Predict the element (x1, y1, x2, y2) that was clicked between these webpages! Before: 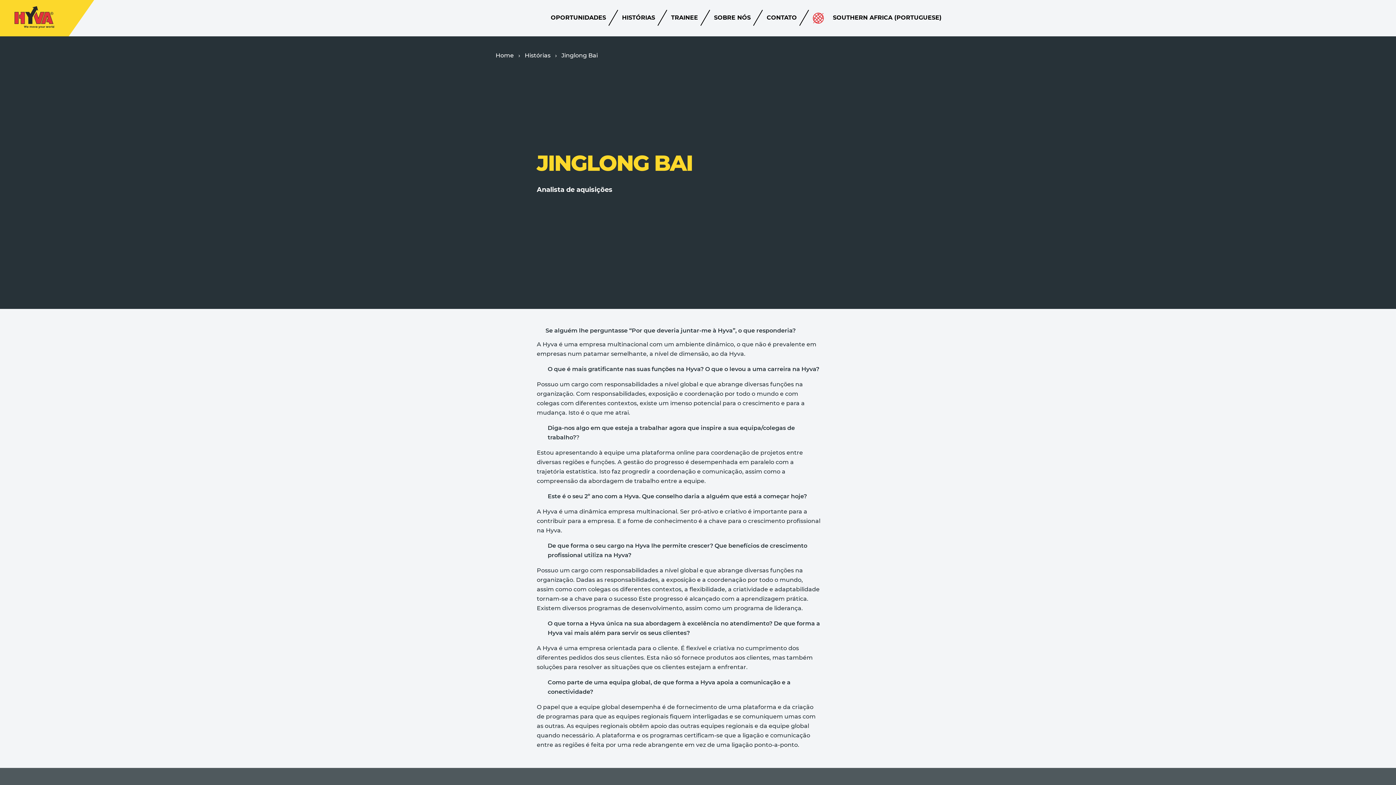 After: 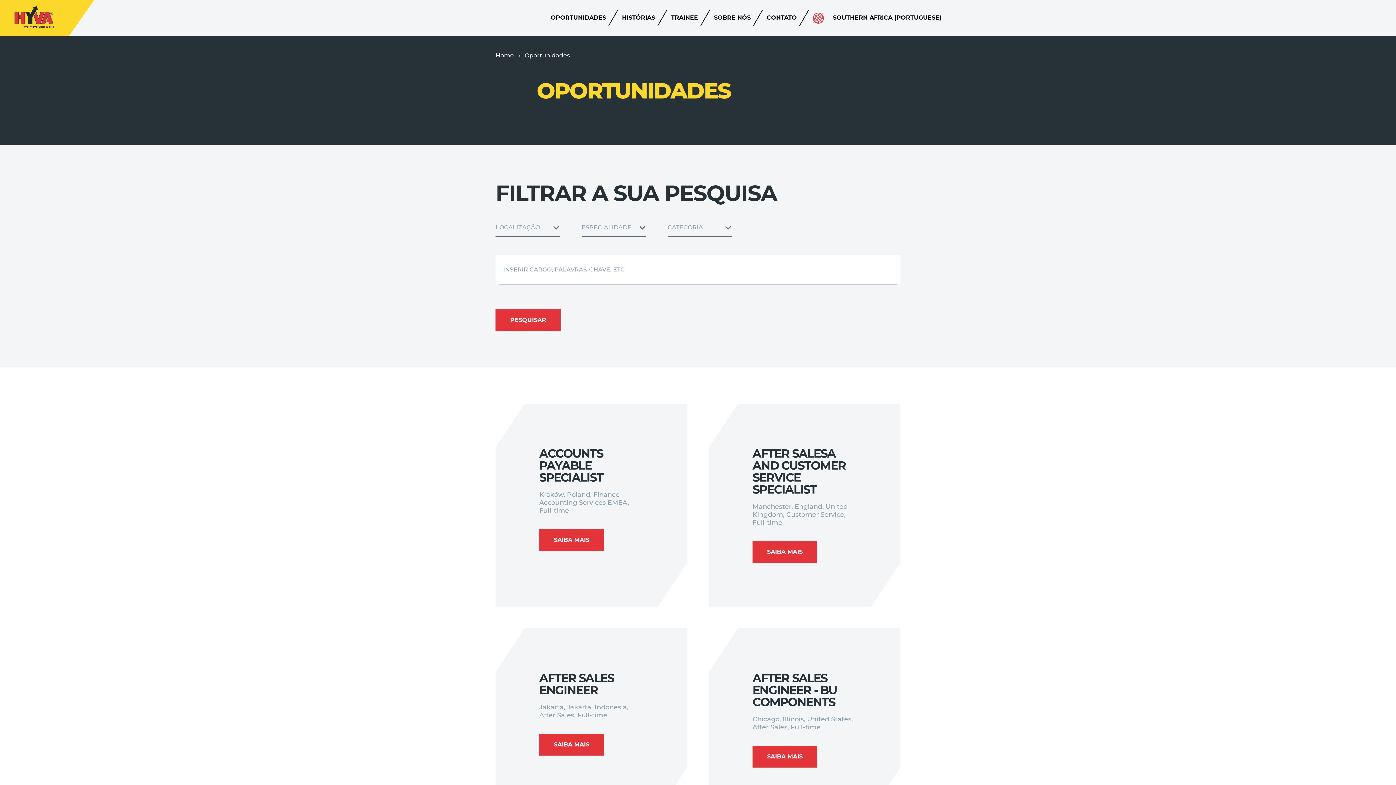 Action: bbox: (550, 14, 606, 21) label: OPORTUNIDADES